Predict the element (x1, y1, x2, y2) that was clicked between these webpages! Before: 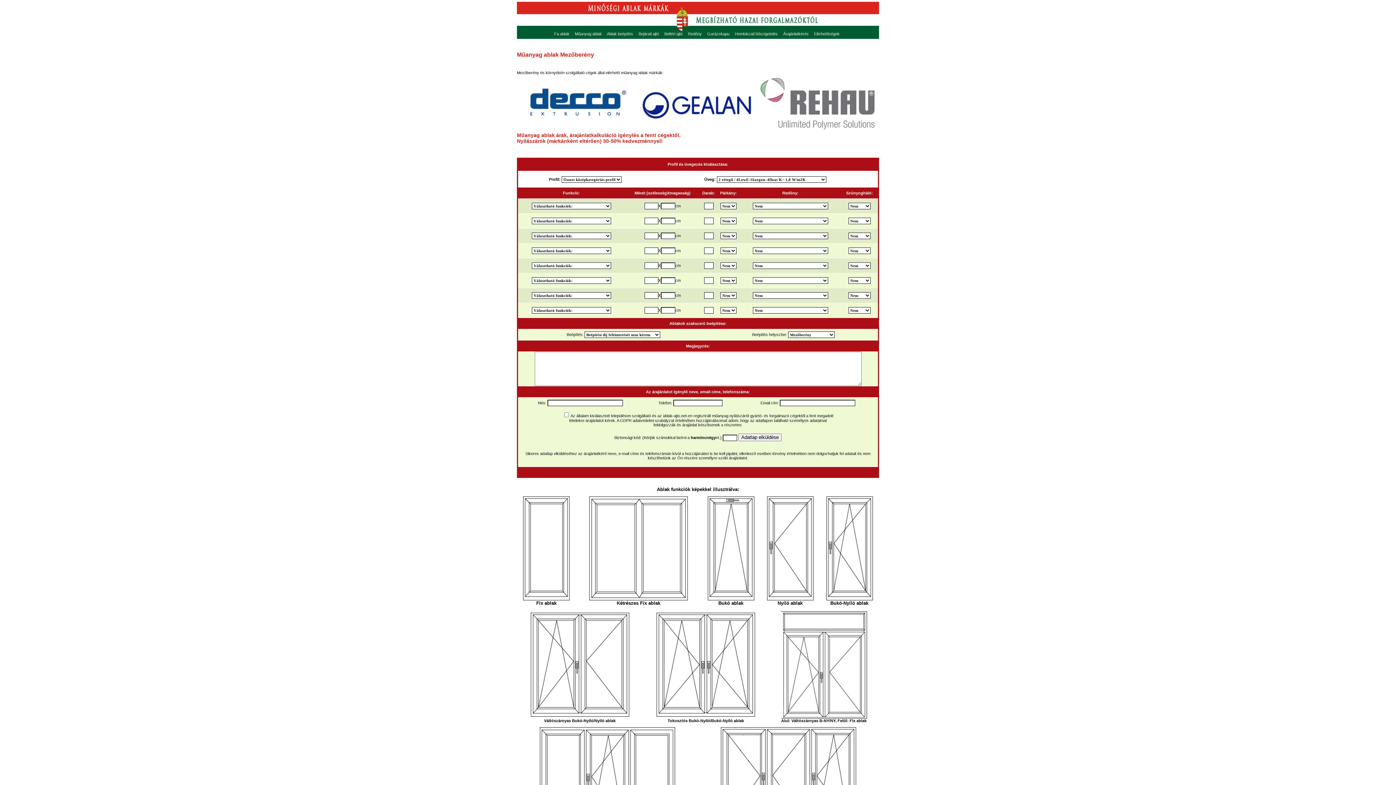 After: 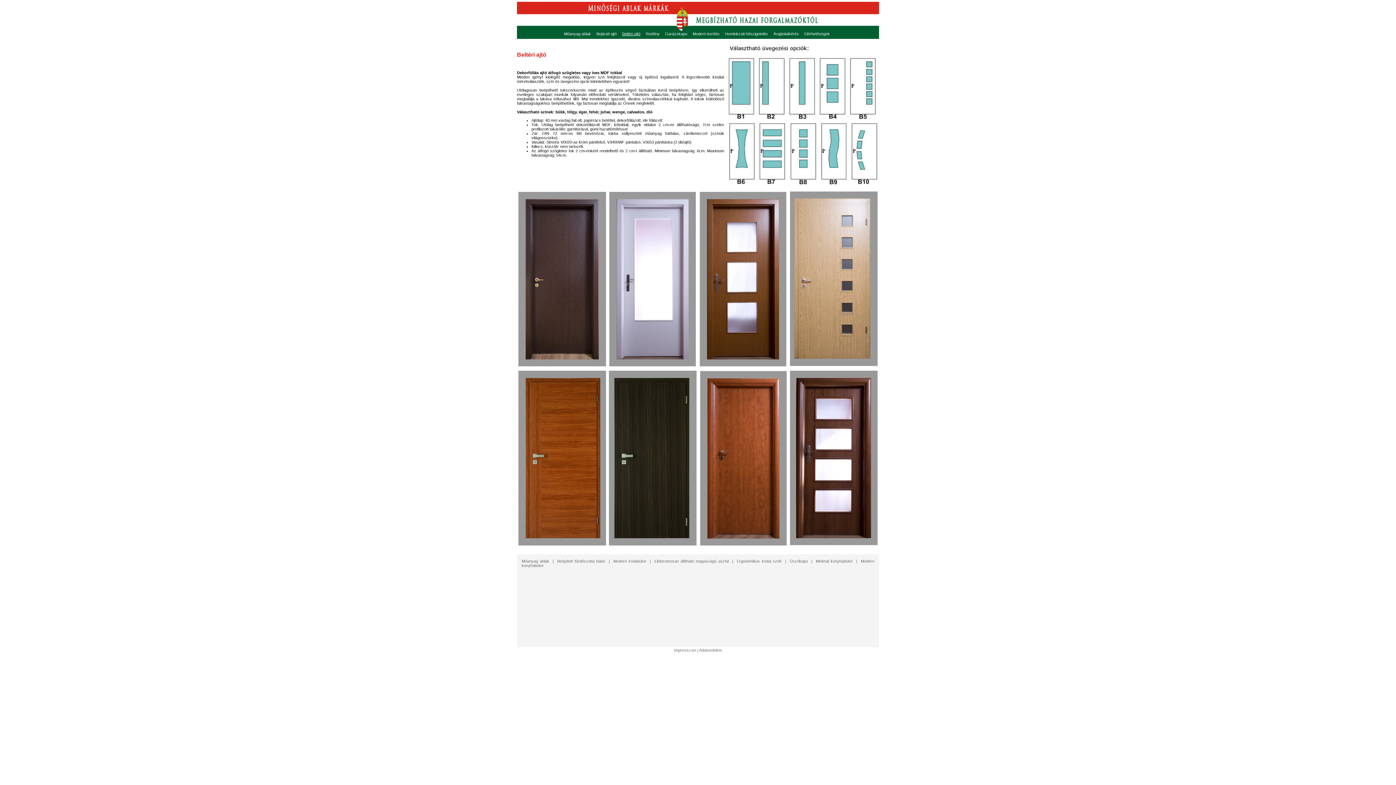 Action: label: Beltéri ajtó bbox: (664, 31, 682, 36)